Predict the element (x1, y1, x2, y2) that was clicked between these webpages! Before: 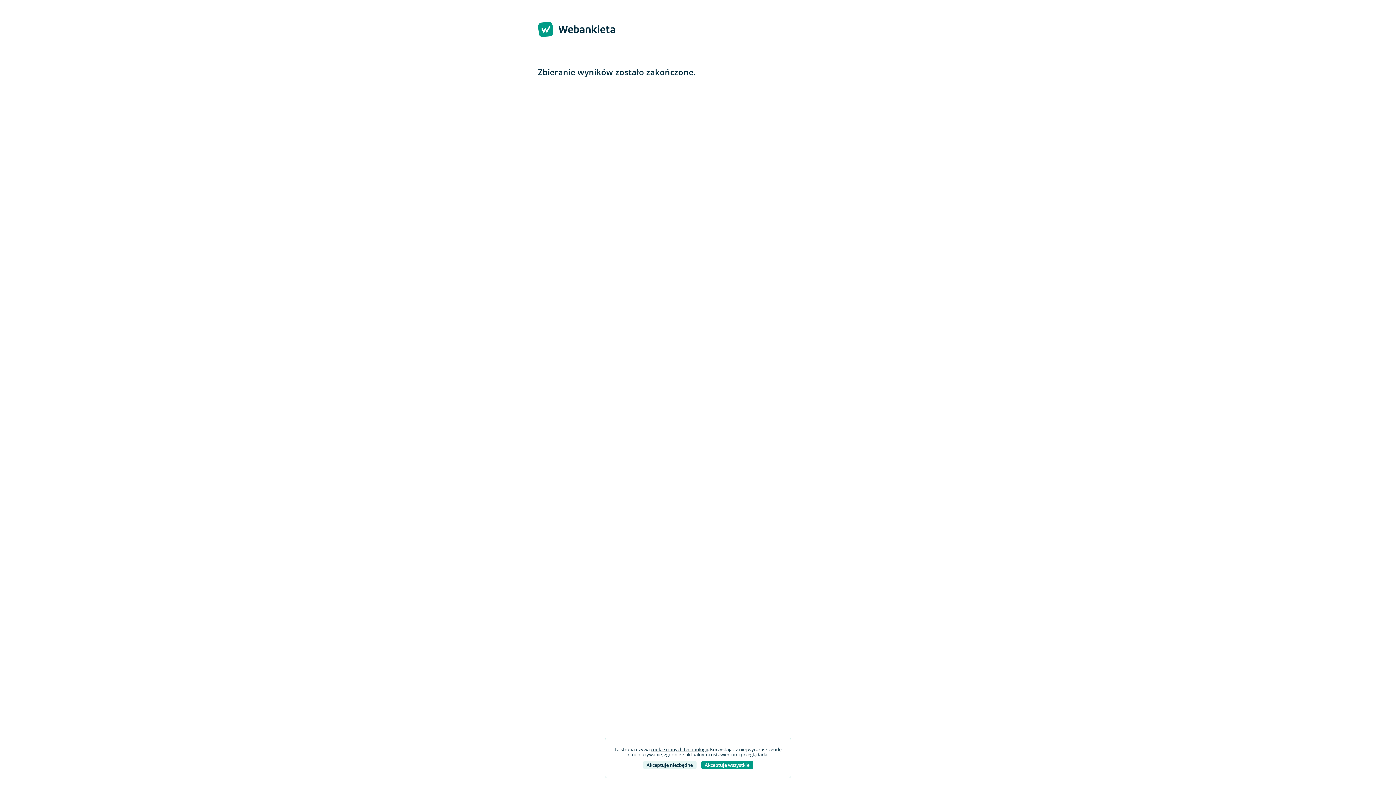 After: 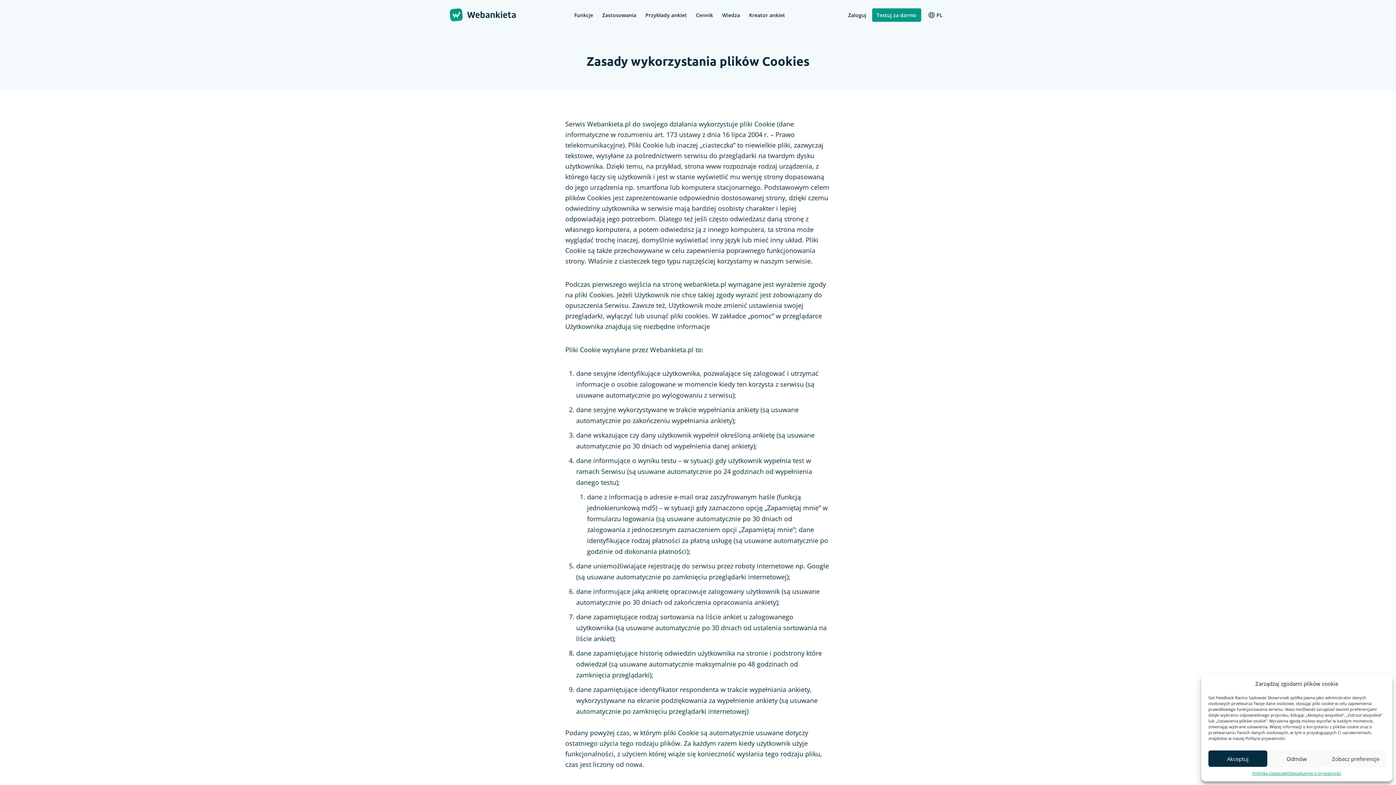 Action: label: cookie i innych technologii bbox: (650, 746, 708, 753)